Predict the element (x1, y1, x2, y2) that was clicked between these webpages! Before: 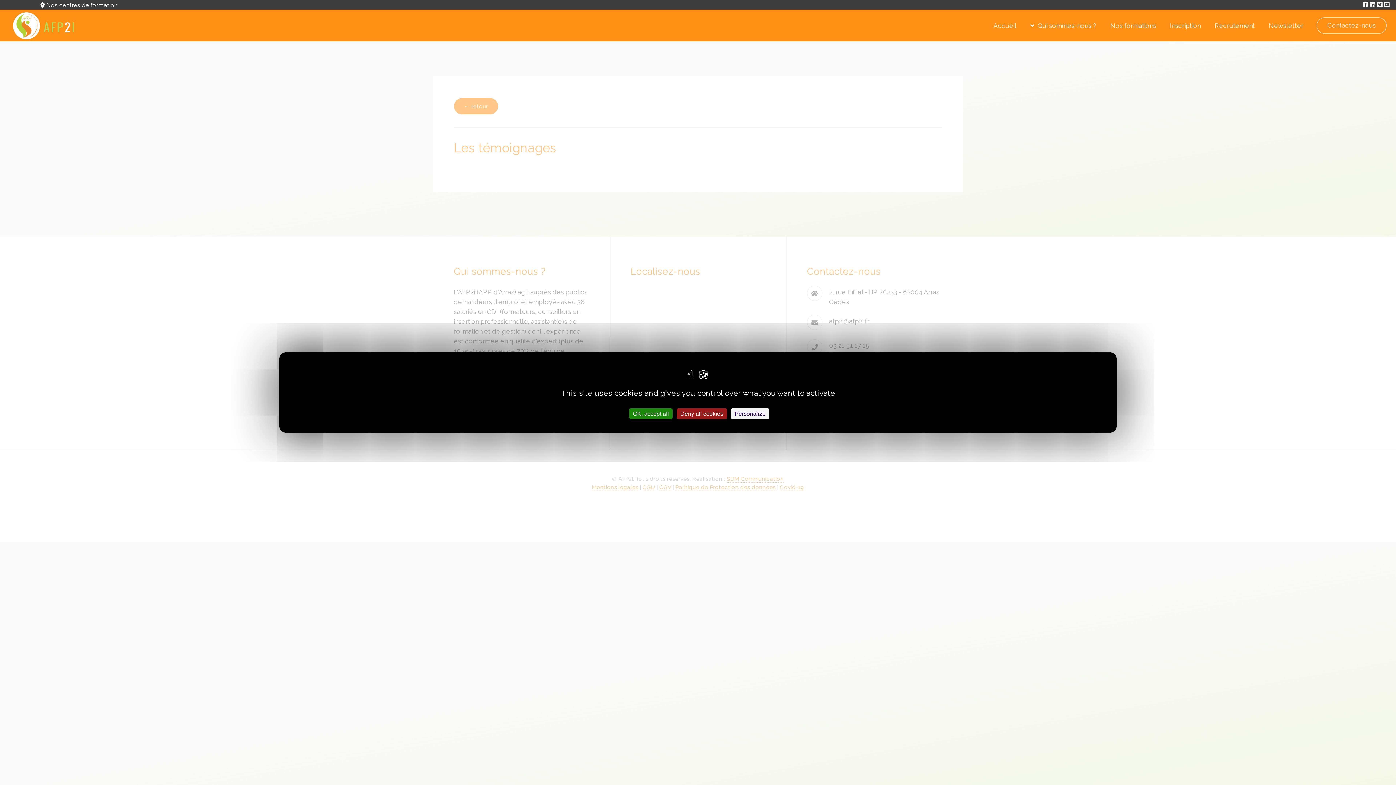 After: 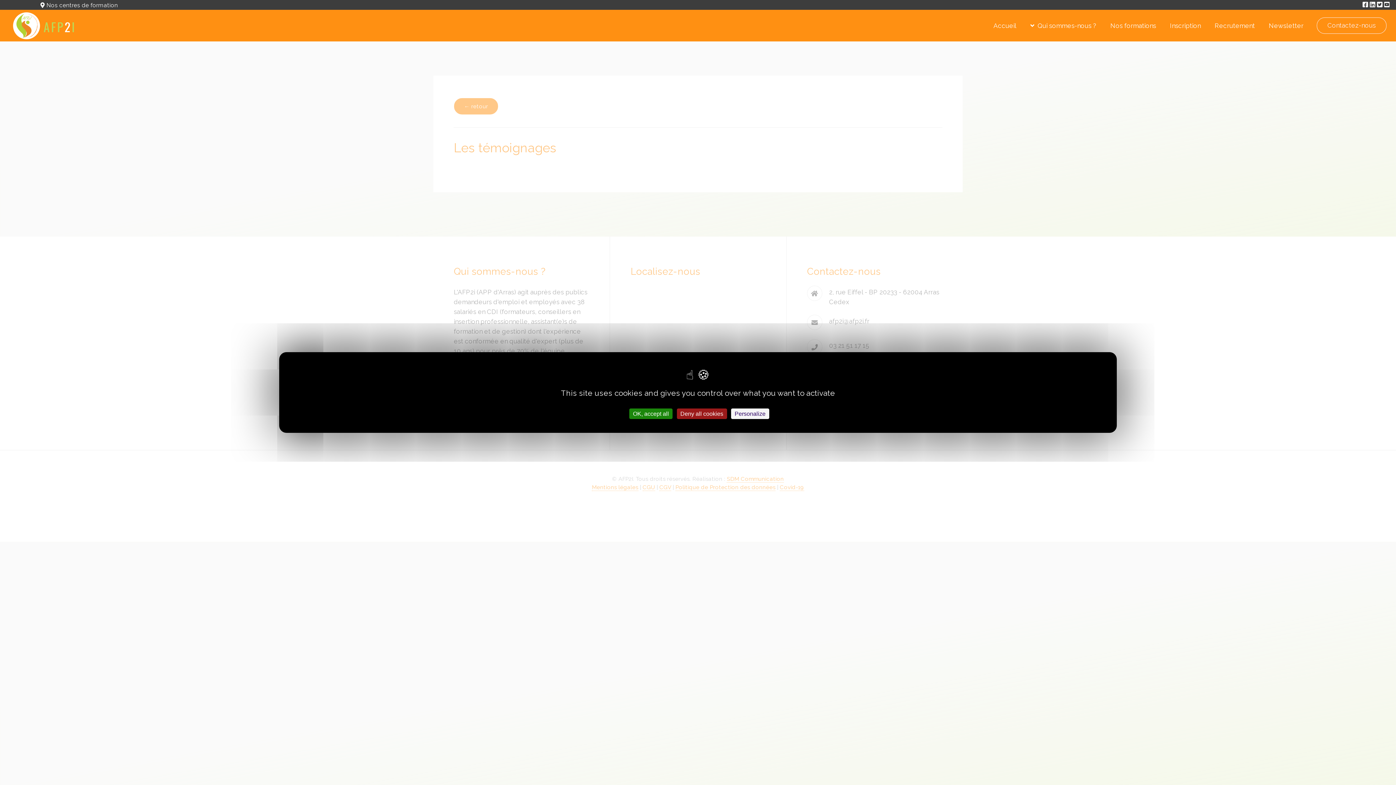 Action: bbox: (1384, 1, 1390, 8)